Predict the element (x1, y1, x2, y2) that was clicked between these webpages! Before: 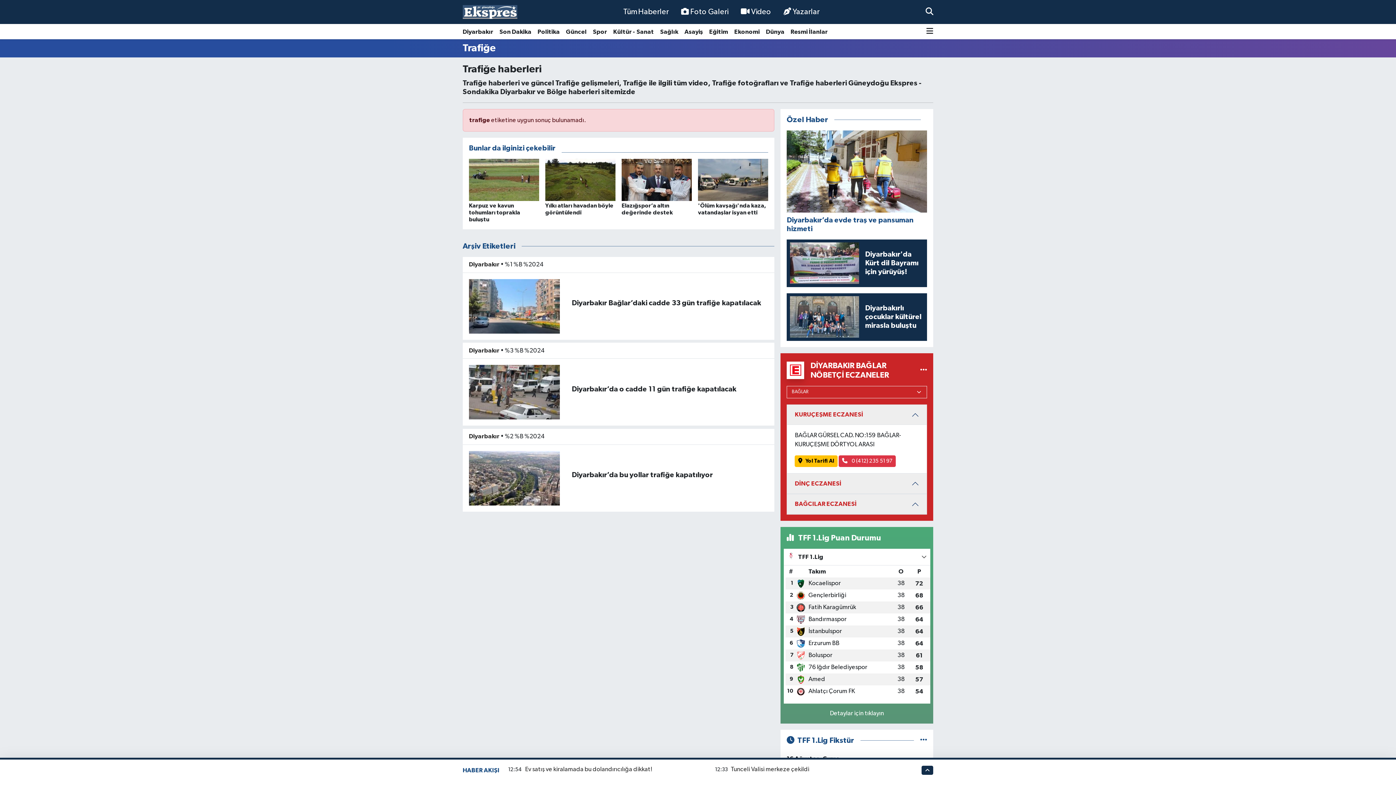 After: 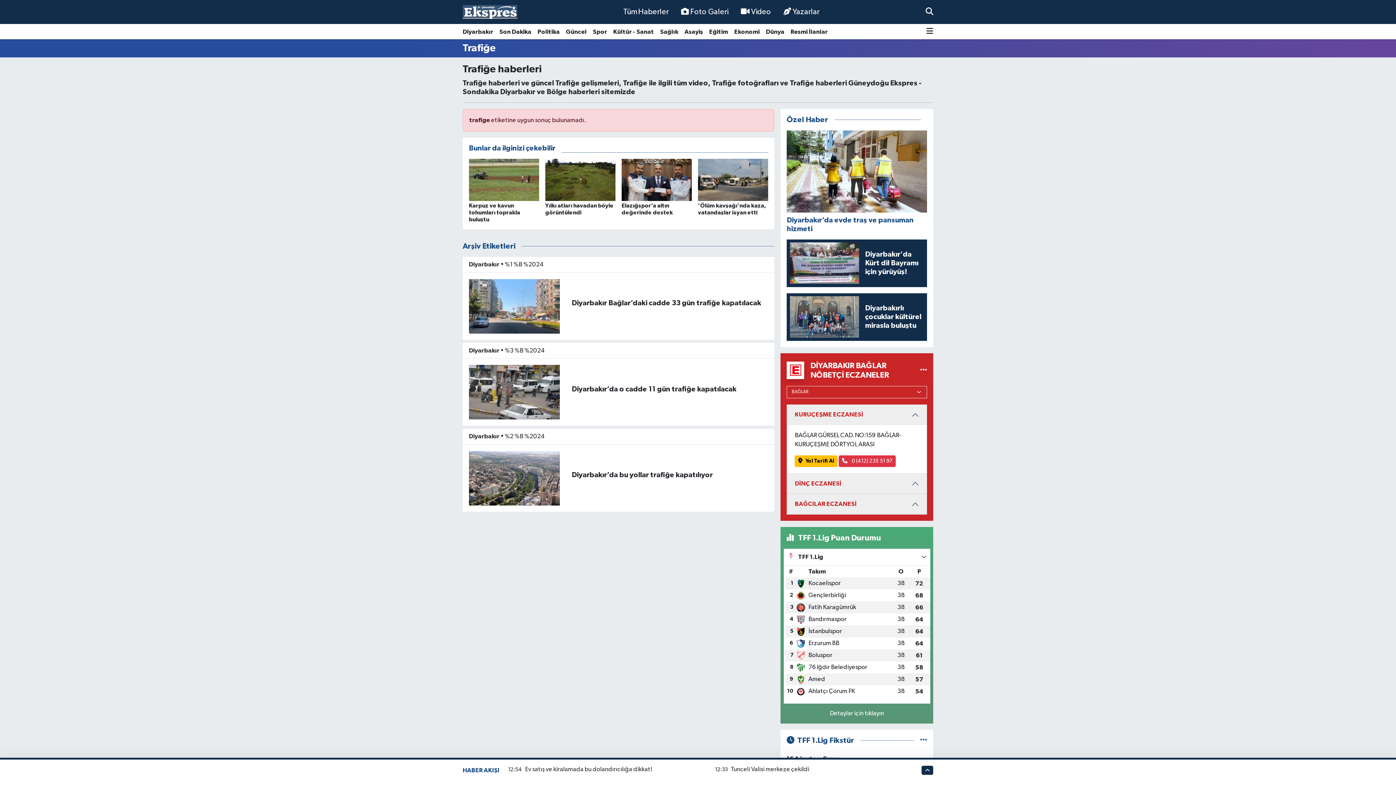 Action: label: Eğitim bbox: (706, 24, 731, 39)